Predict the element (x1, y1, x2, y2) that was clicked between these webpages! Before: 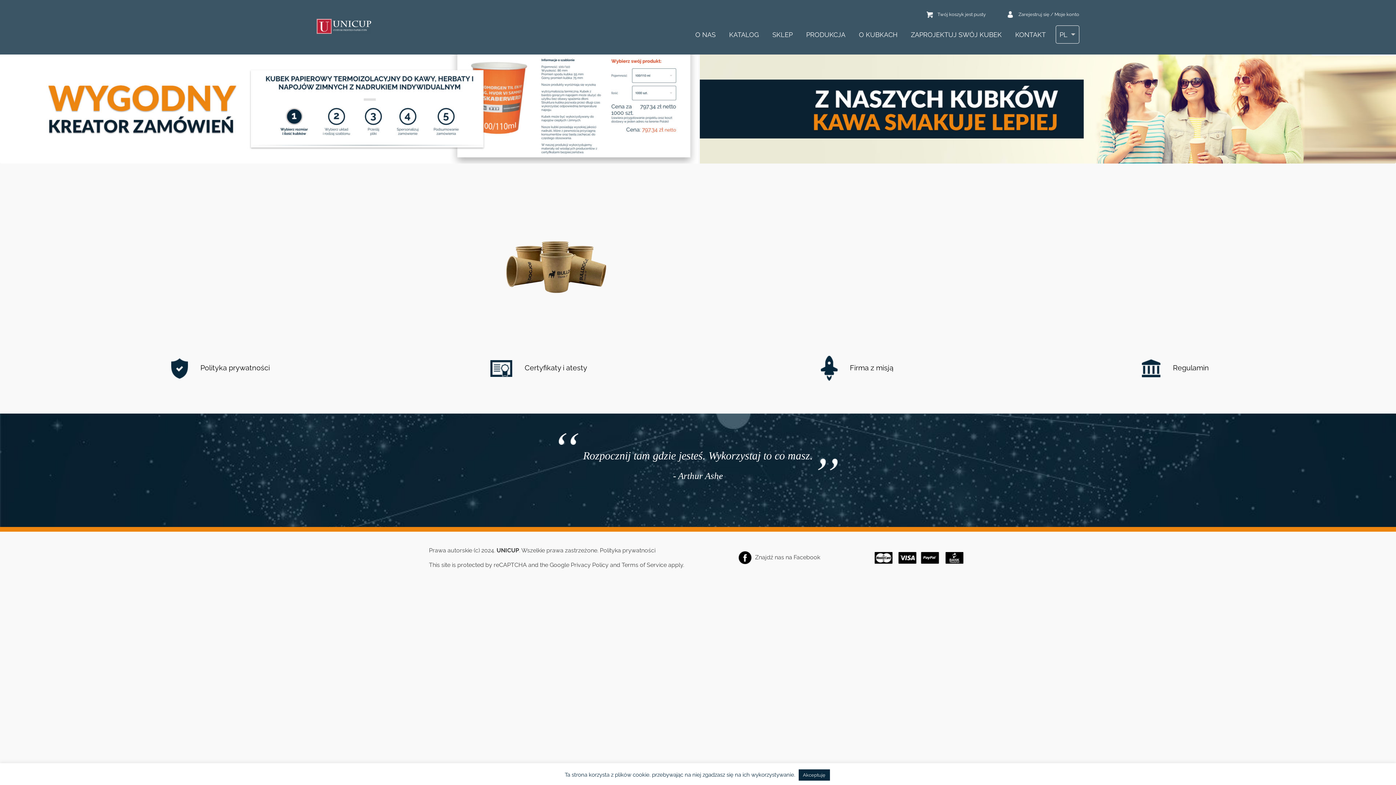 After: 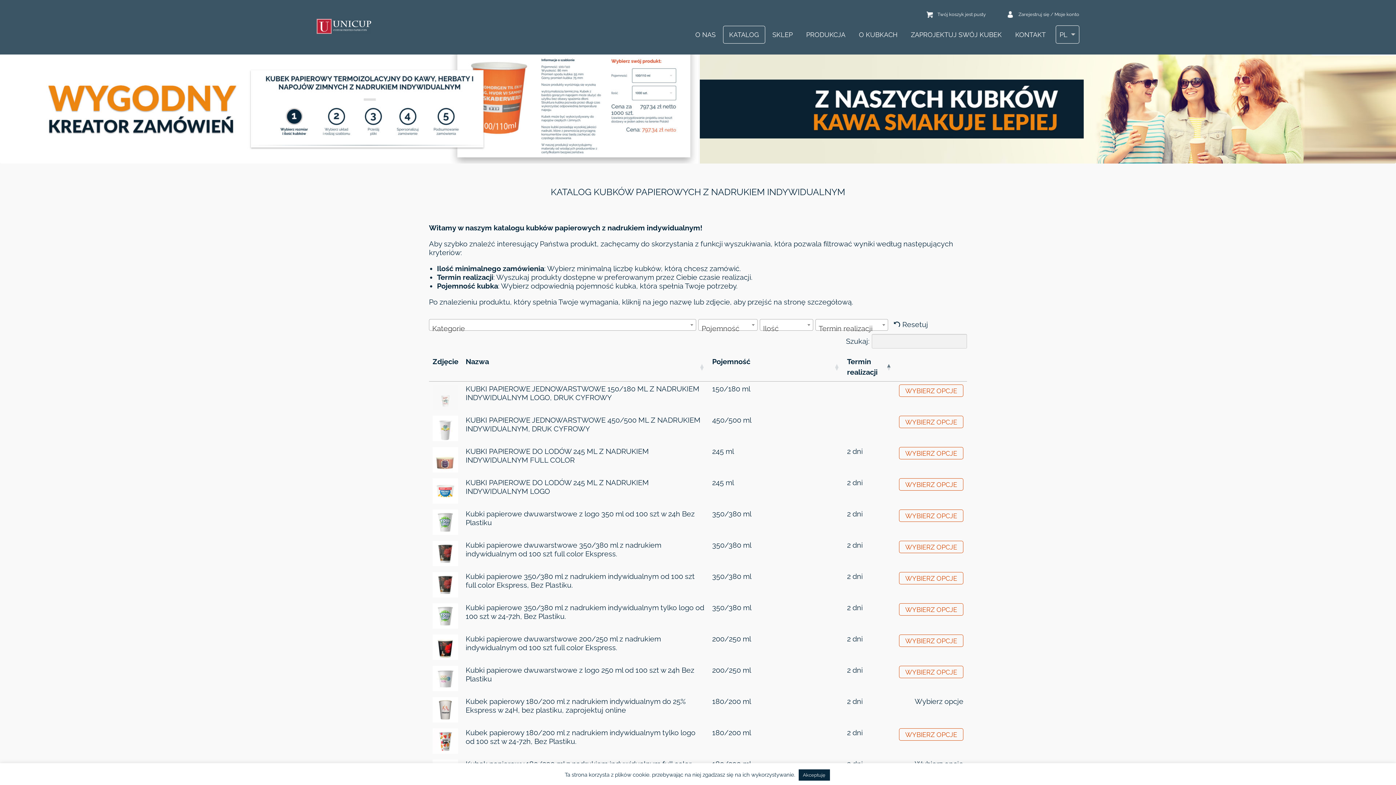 Action: label: KATALOG bbox: (723, 25, 765, 43)